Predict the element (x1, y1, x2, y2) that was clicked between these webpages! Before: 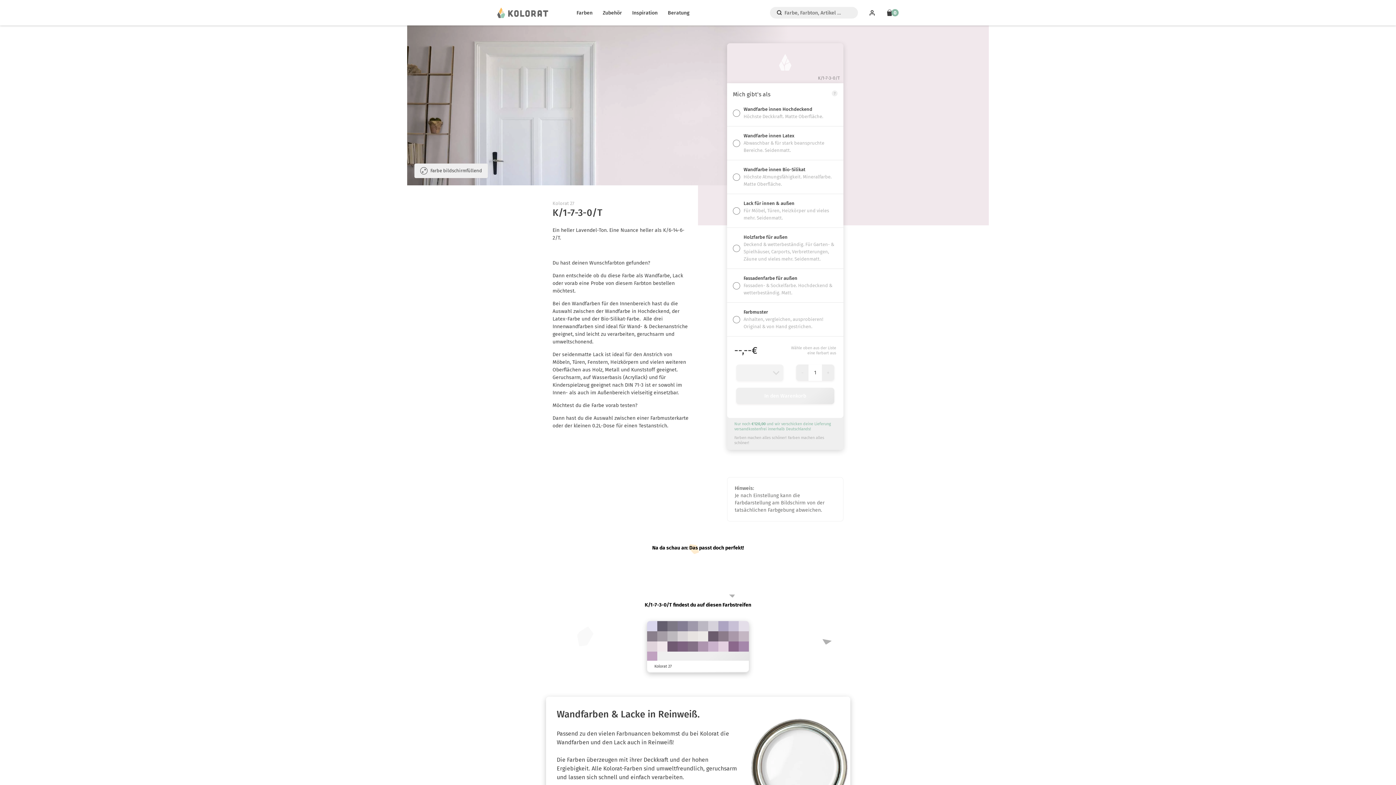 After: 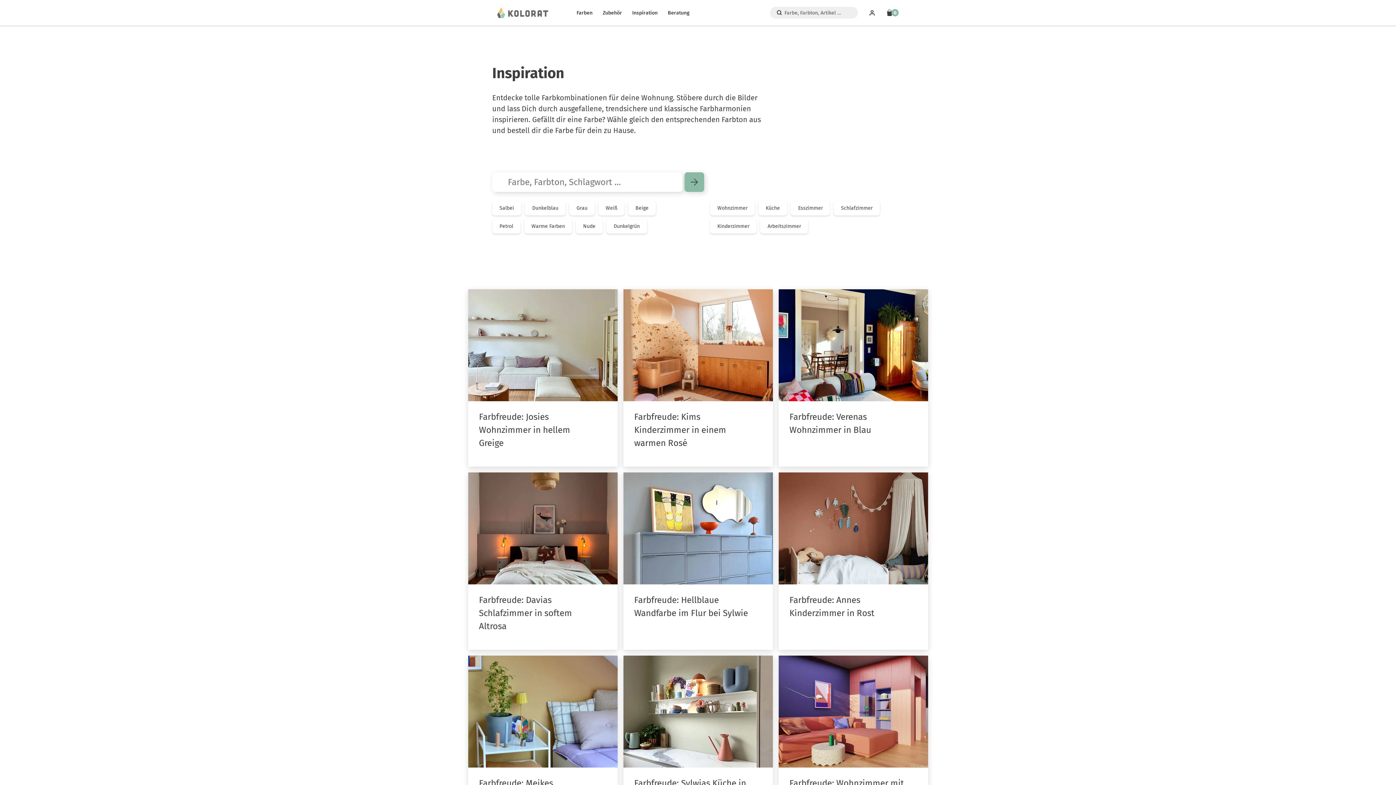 Action: bbox: (632, 9, 657, 15) label: Inspiration